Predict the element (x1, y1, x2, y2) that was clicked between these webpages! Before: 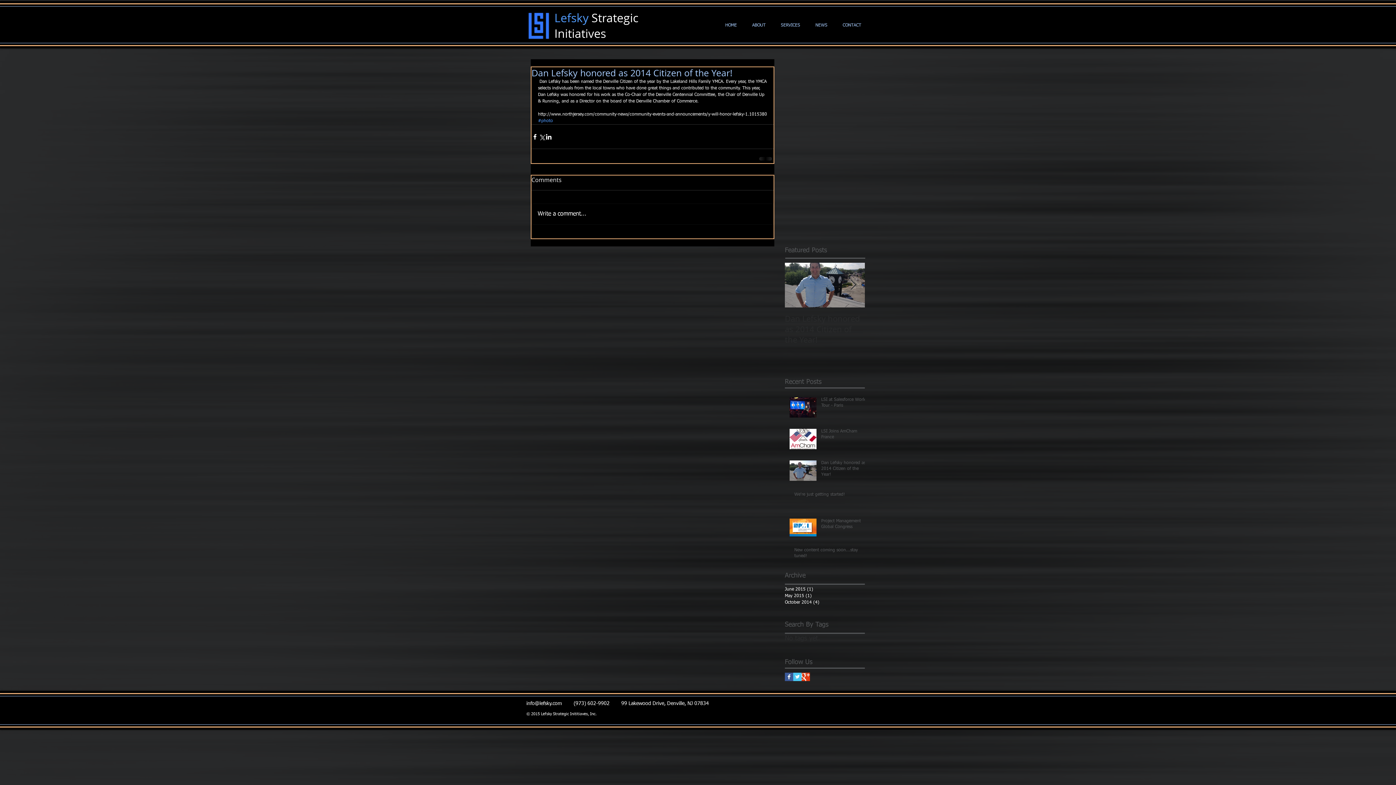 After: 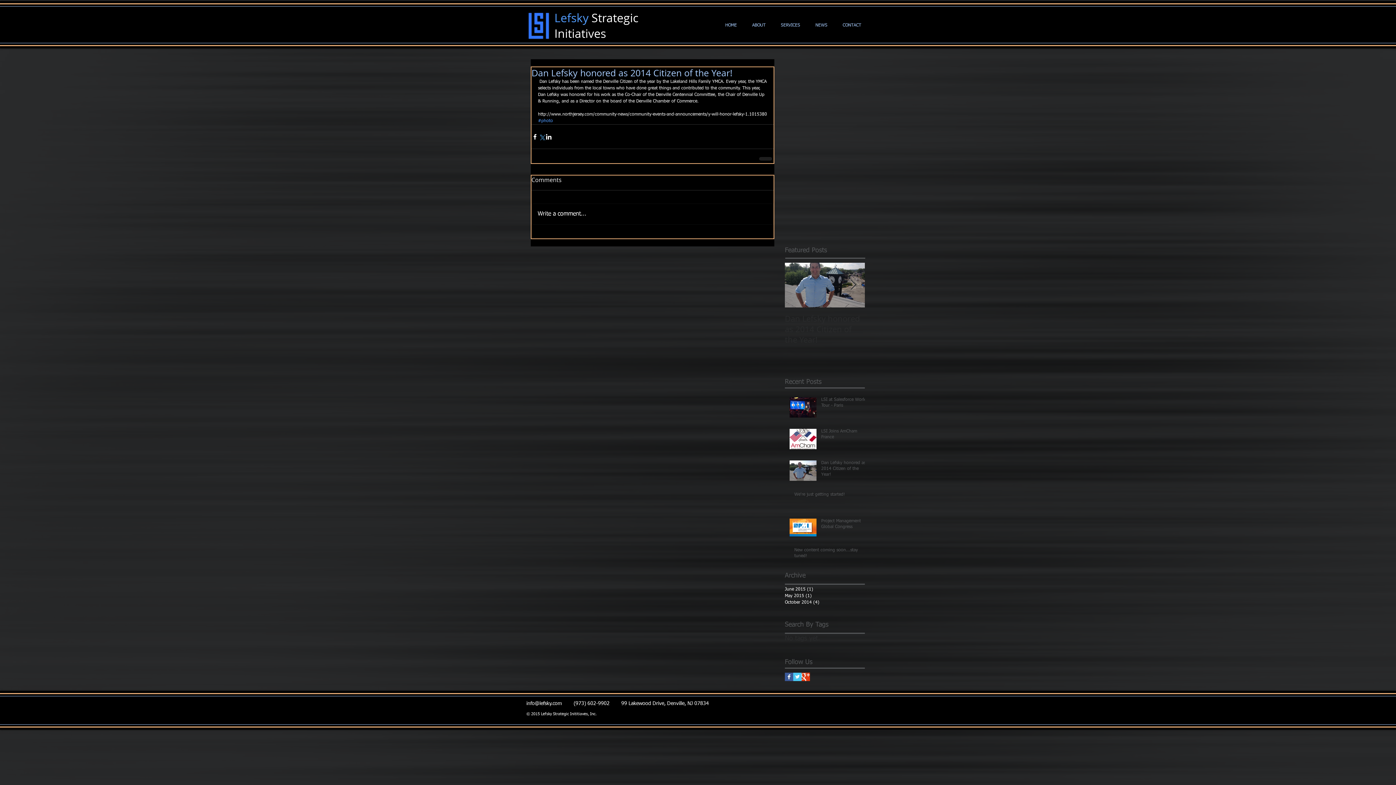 Action: bbox: (538, 133, 545, 140) label: Share via X (Twitter)